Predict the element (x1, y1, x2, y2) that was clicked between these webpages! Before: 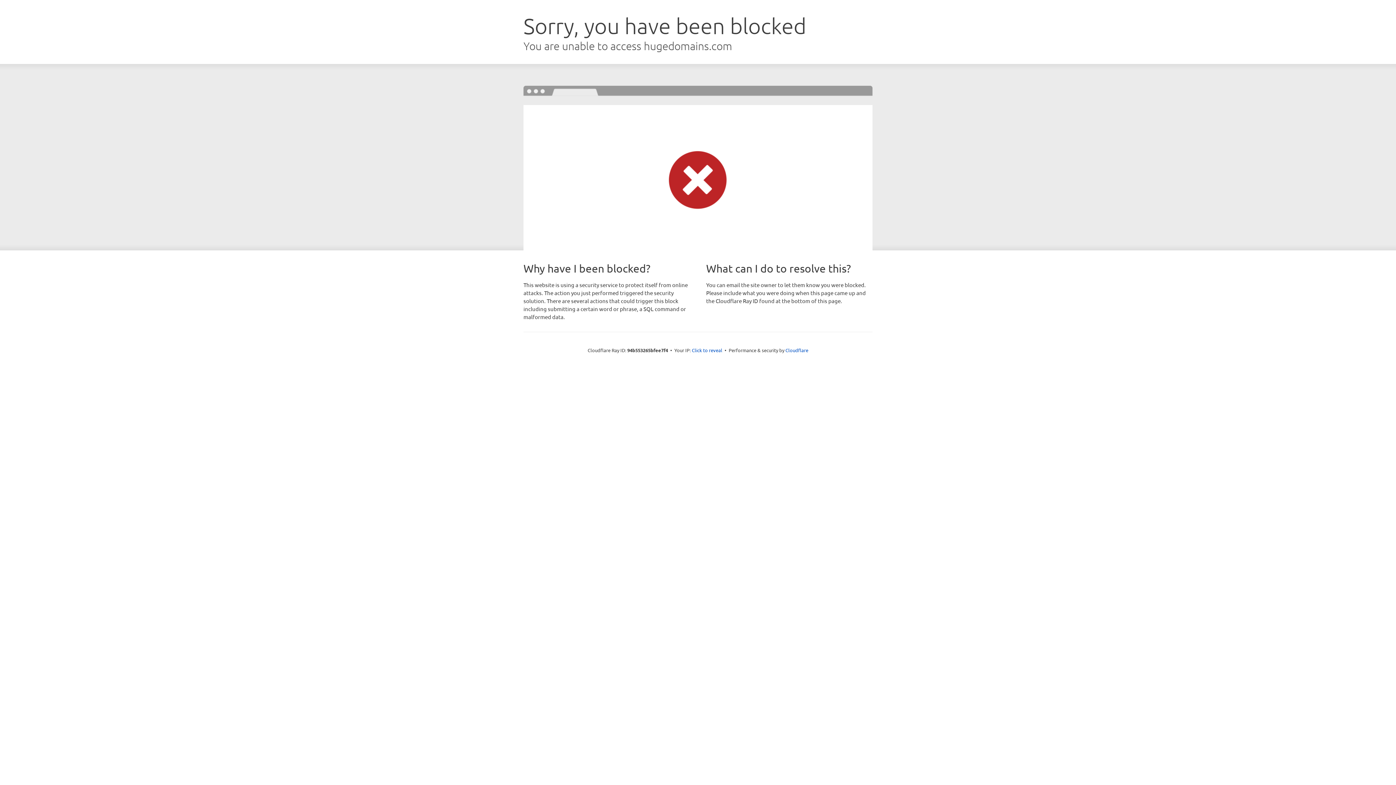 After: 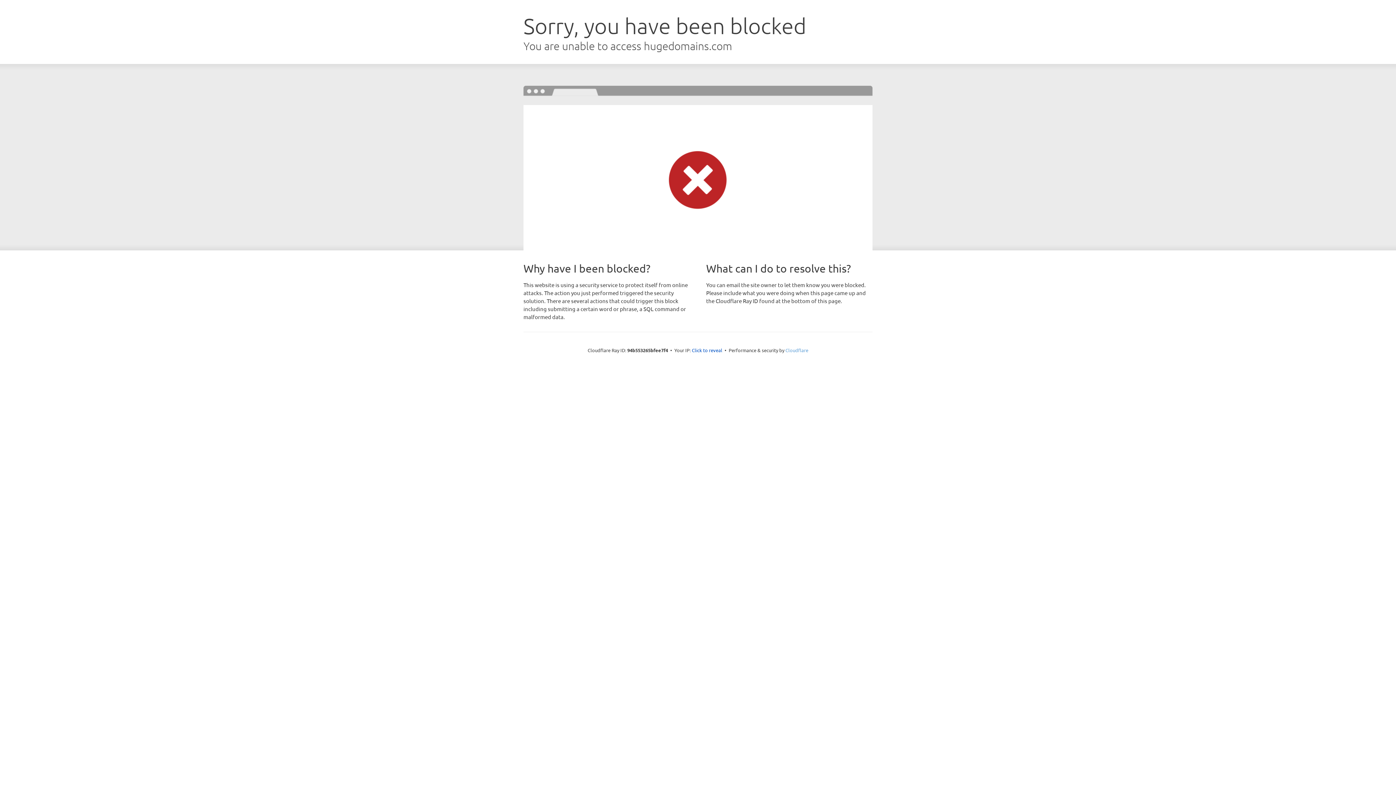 Action: label: Cloudflare bbox: (785, 347, 808, 353)